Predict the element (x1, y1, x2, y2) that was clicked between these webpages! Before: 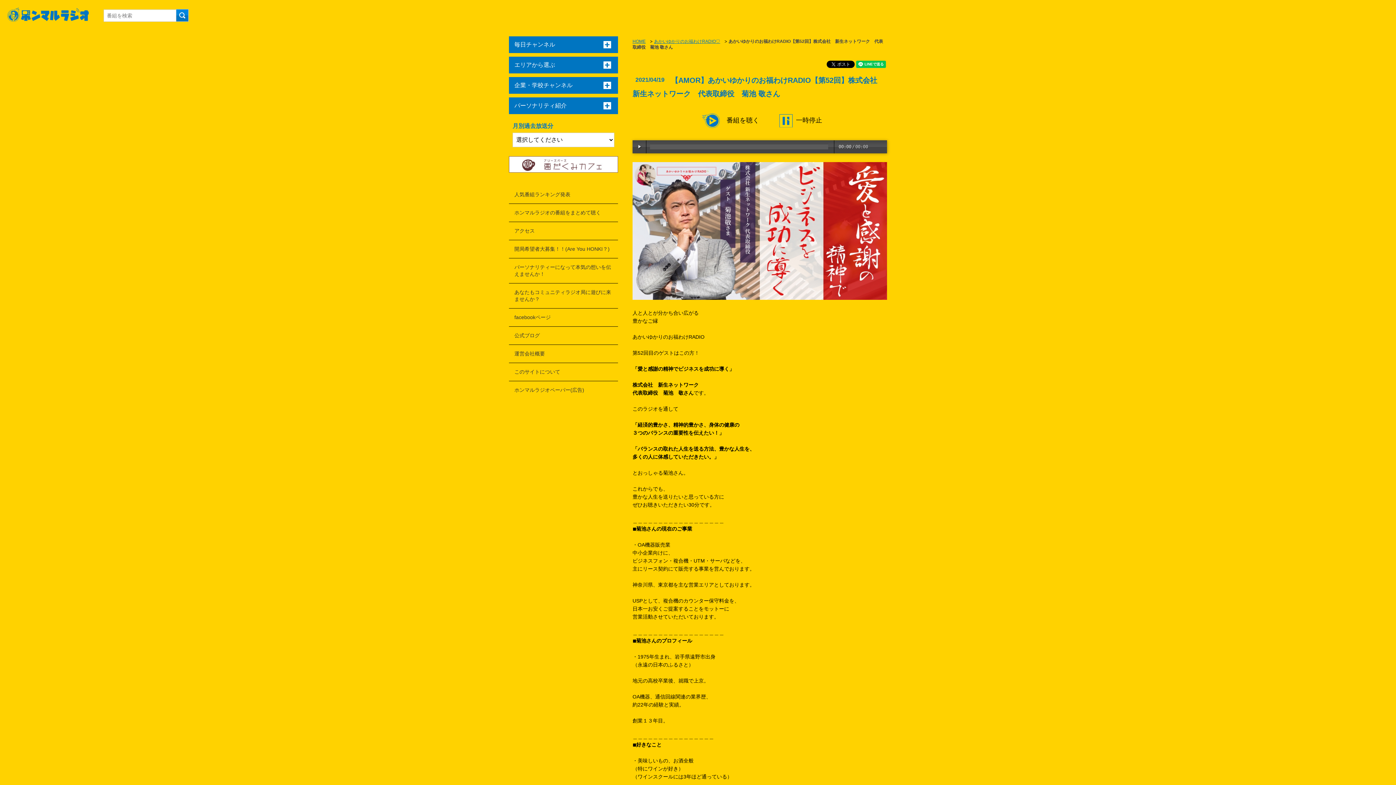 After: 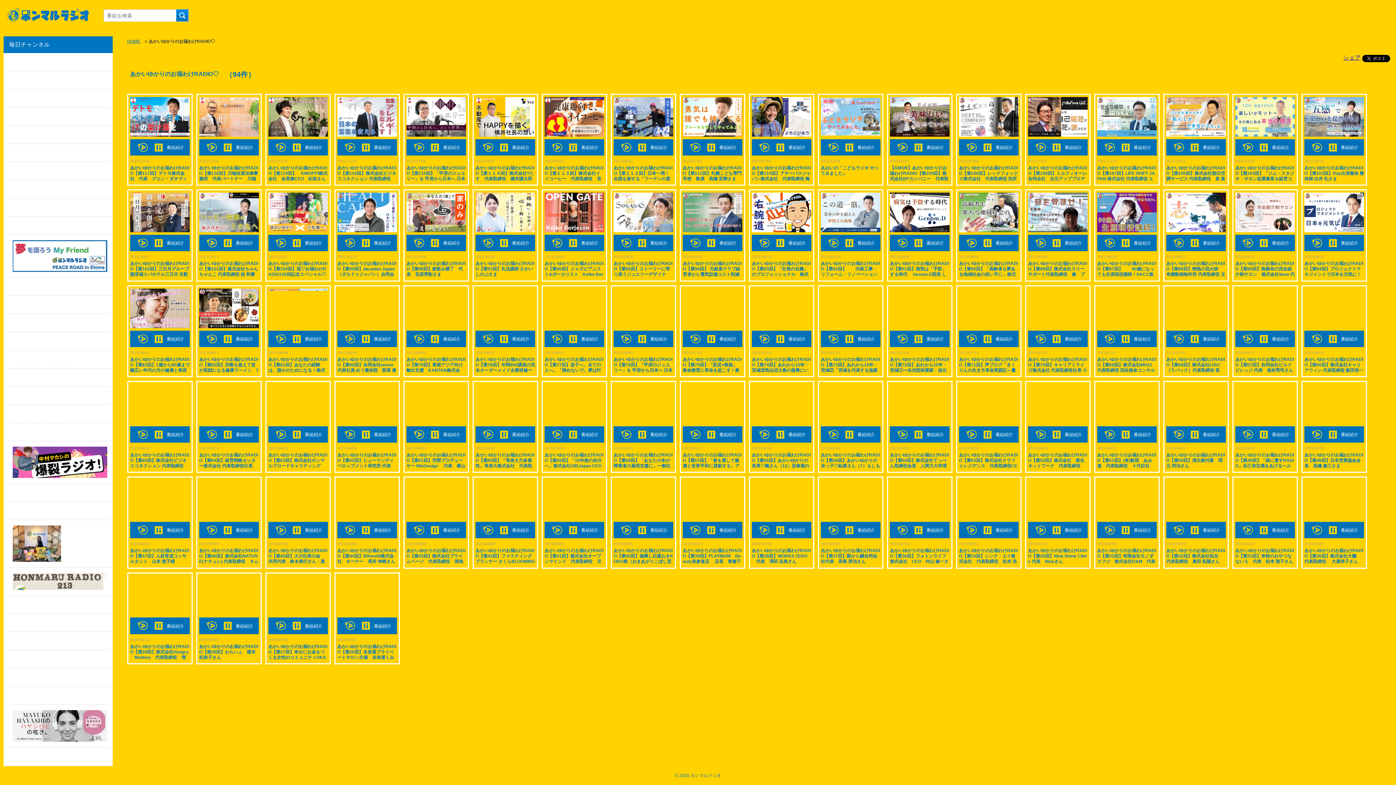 Action: label: あかいゆかりのお福わけRADIO♡ bbox: (654, 38, 720, 44)